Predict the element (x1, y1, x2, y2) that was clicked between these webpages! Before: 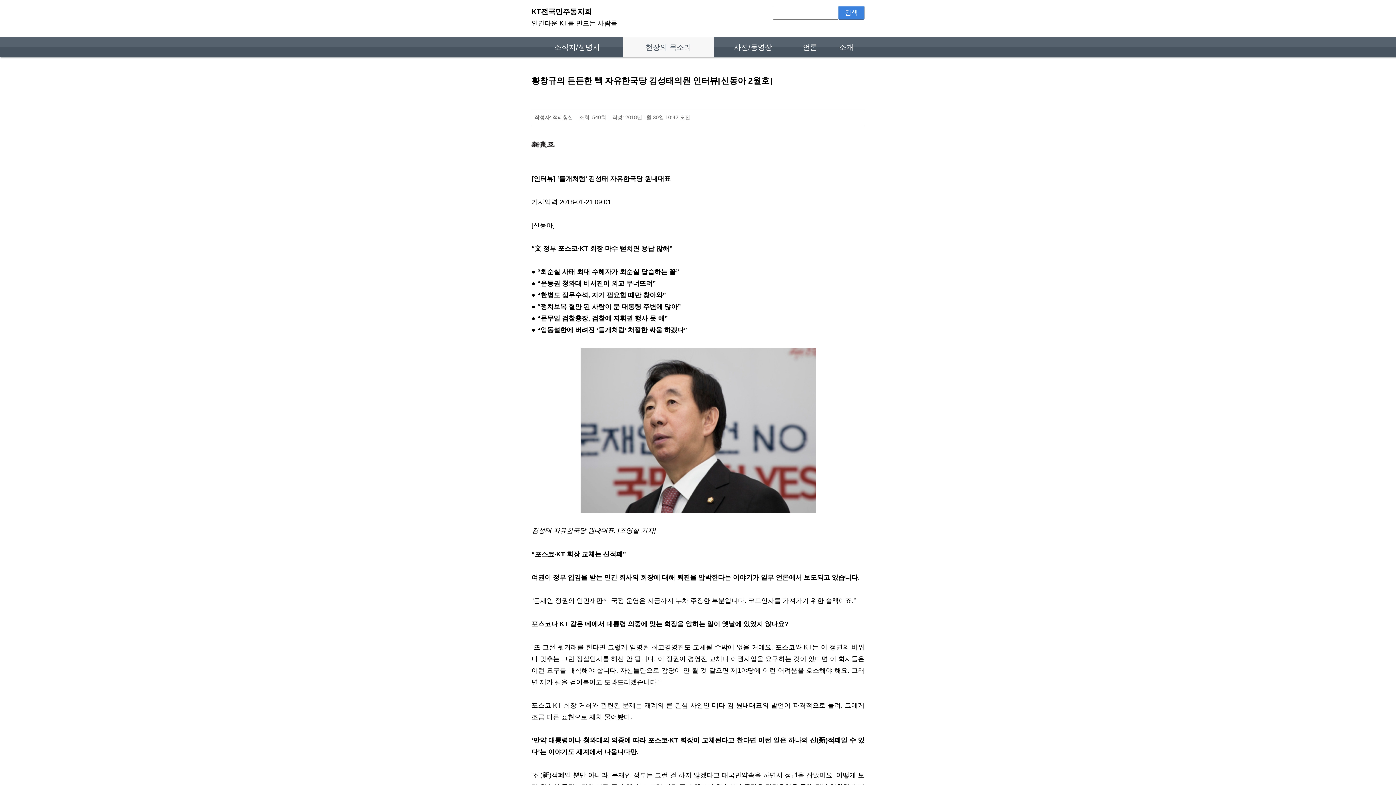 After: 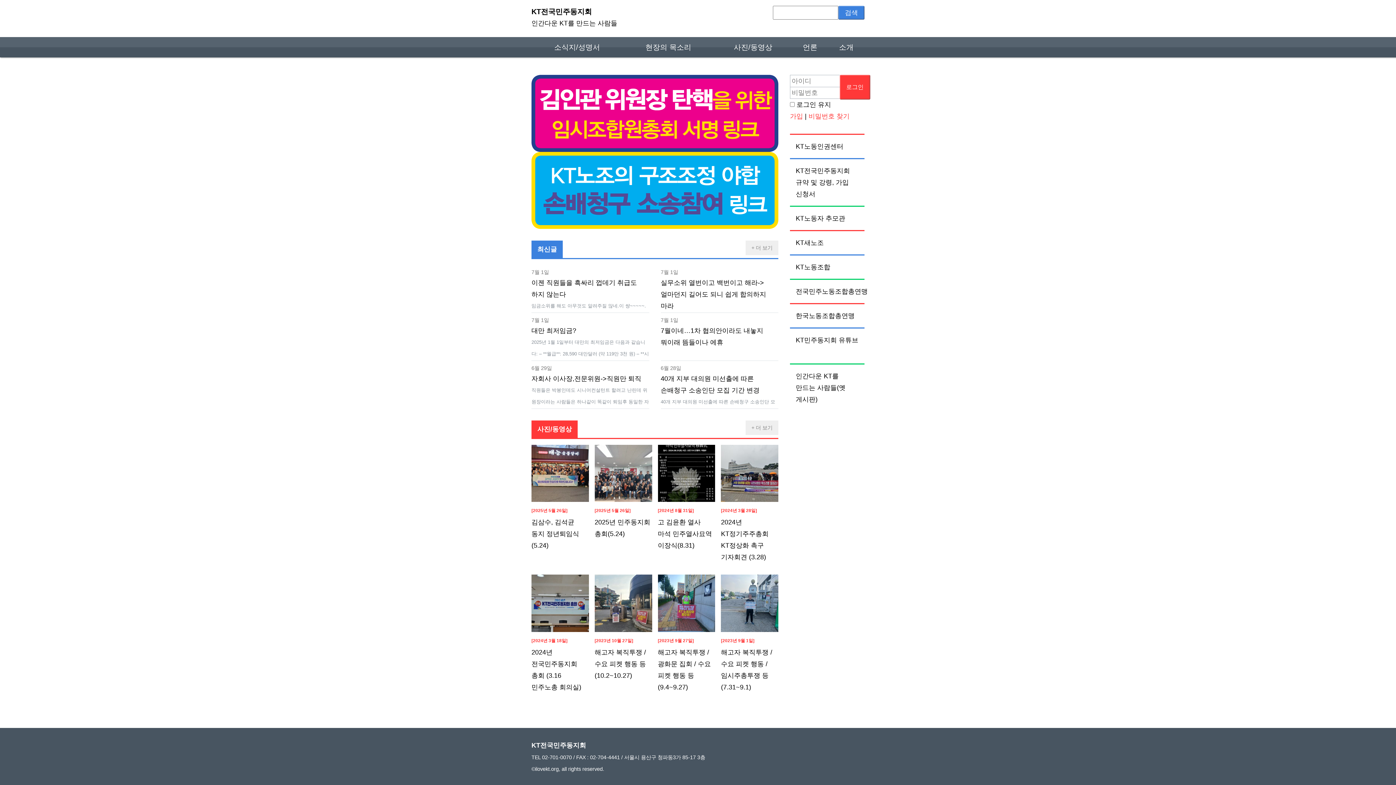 Action: bbox: (531, 5, 617, 26) label: KT전국민주동지회
인간다운 KT를 만드는 사람들